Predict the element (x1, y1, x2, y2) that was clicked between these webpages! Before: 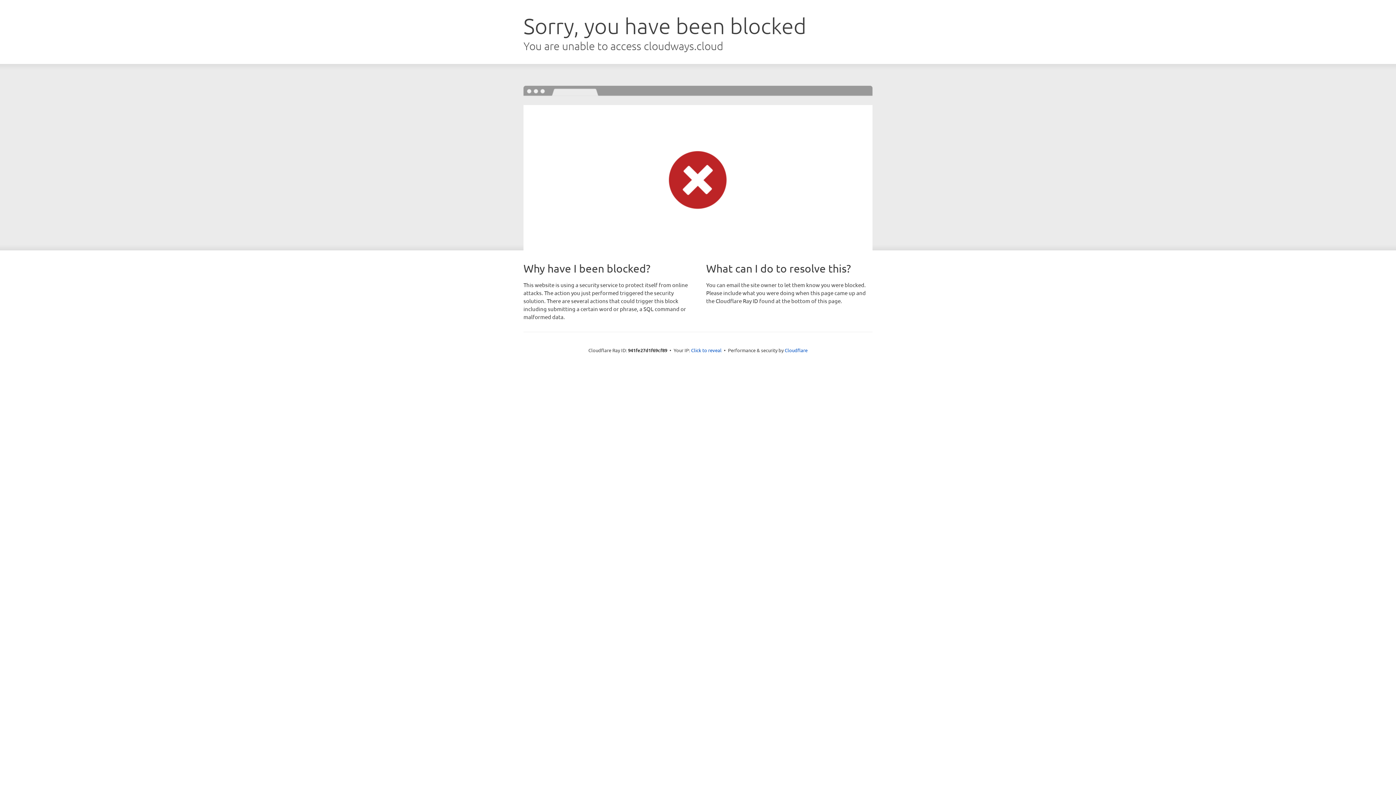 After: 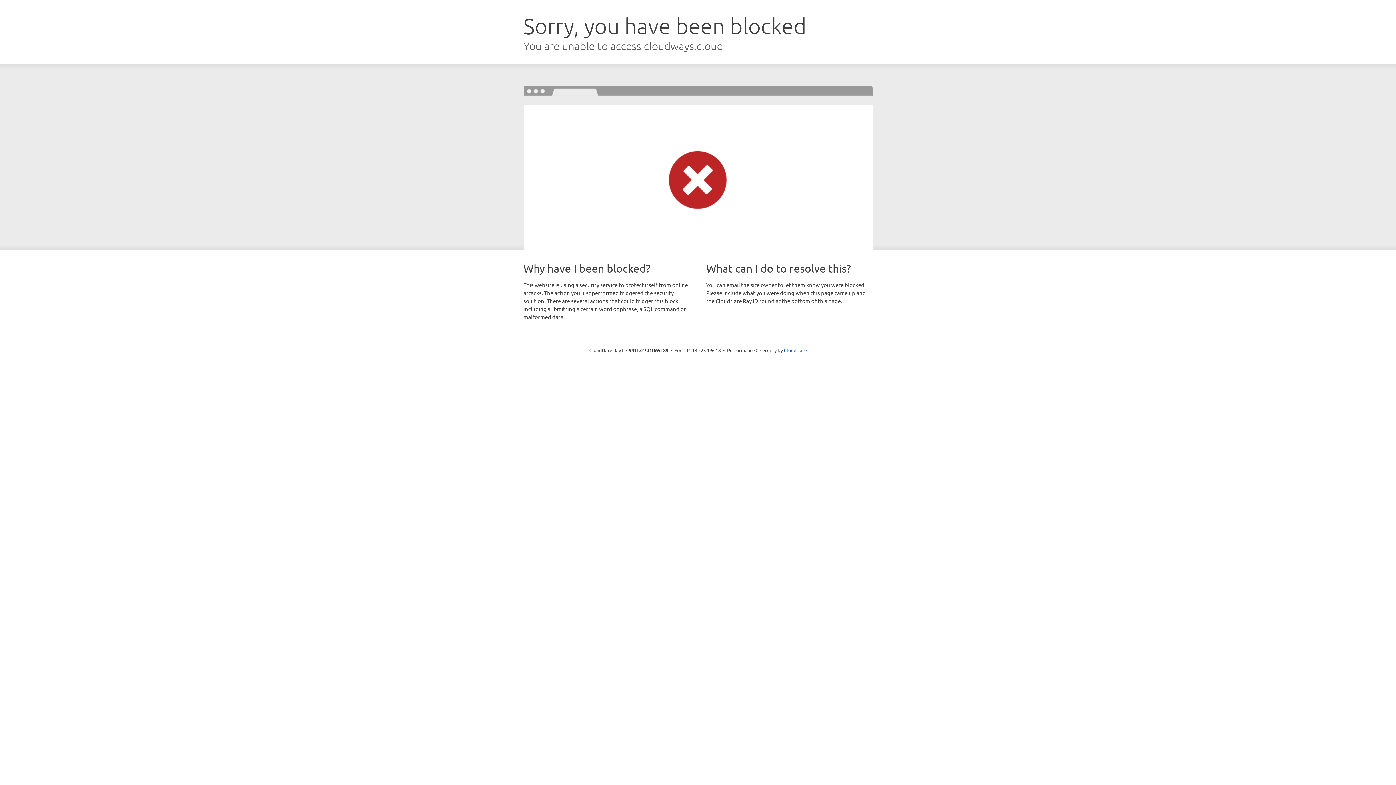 Action: label: Click to reveal bbox: (691, 346, 721, 353)